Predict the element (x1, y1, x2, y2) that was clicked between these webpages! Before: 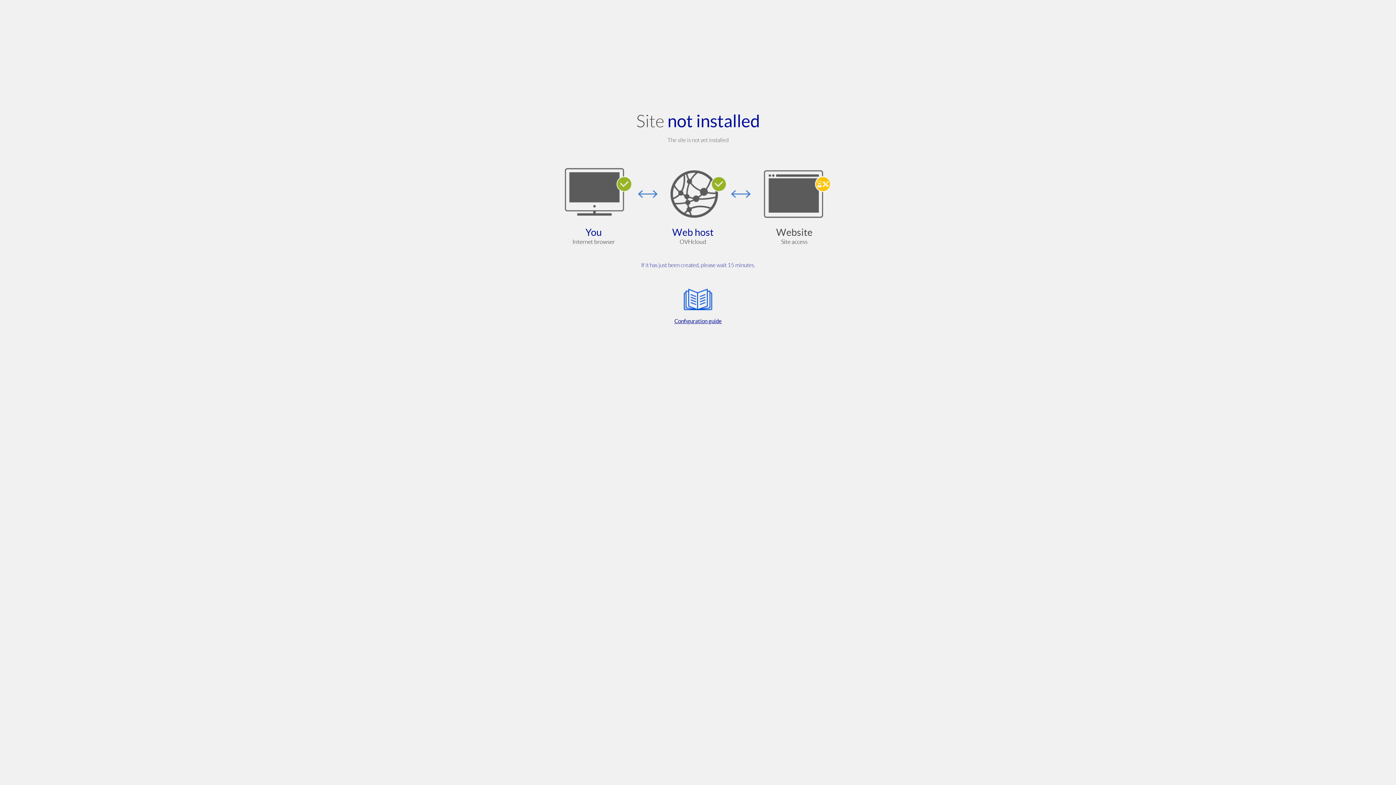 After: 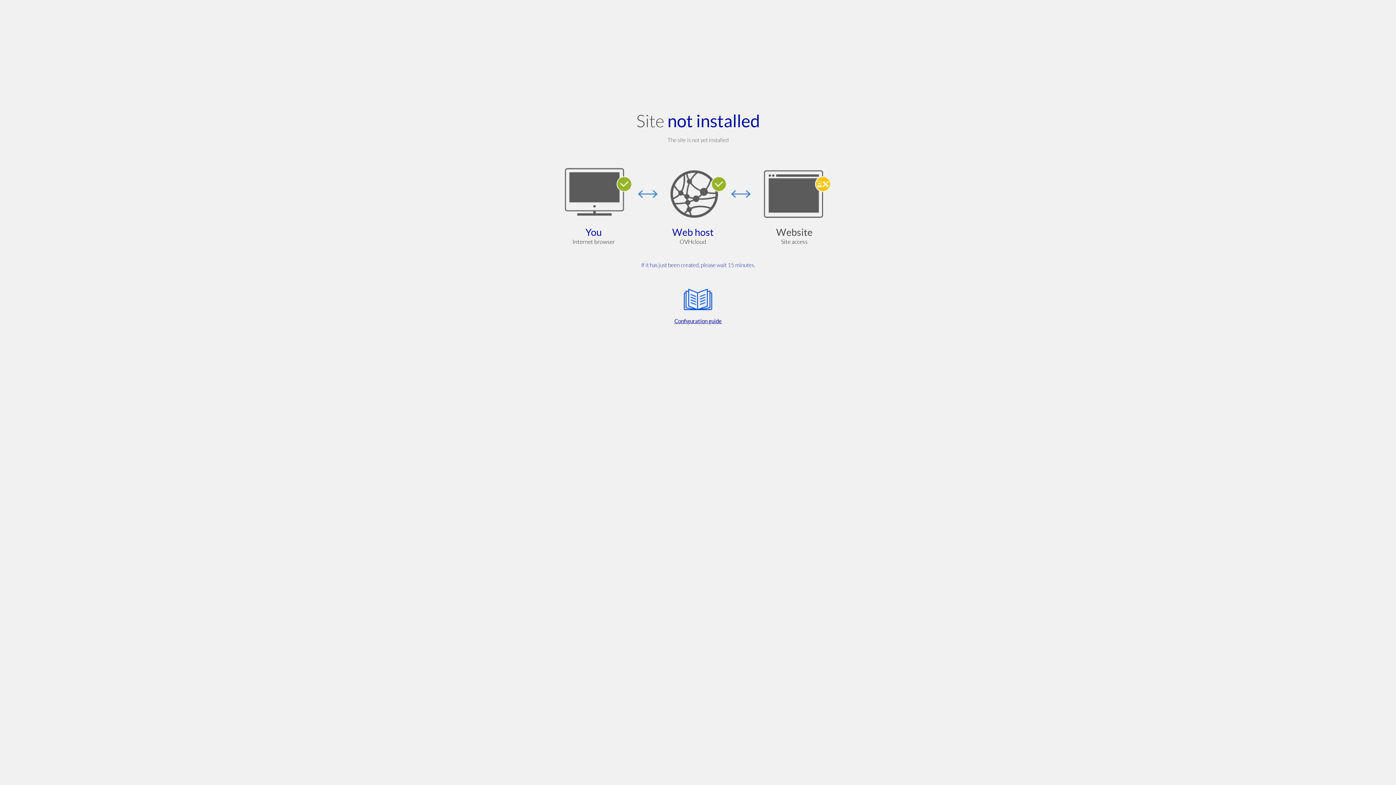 Action: bbox: (564, 285, 832, 325) label: Configuration guide